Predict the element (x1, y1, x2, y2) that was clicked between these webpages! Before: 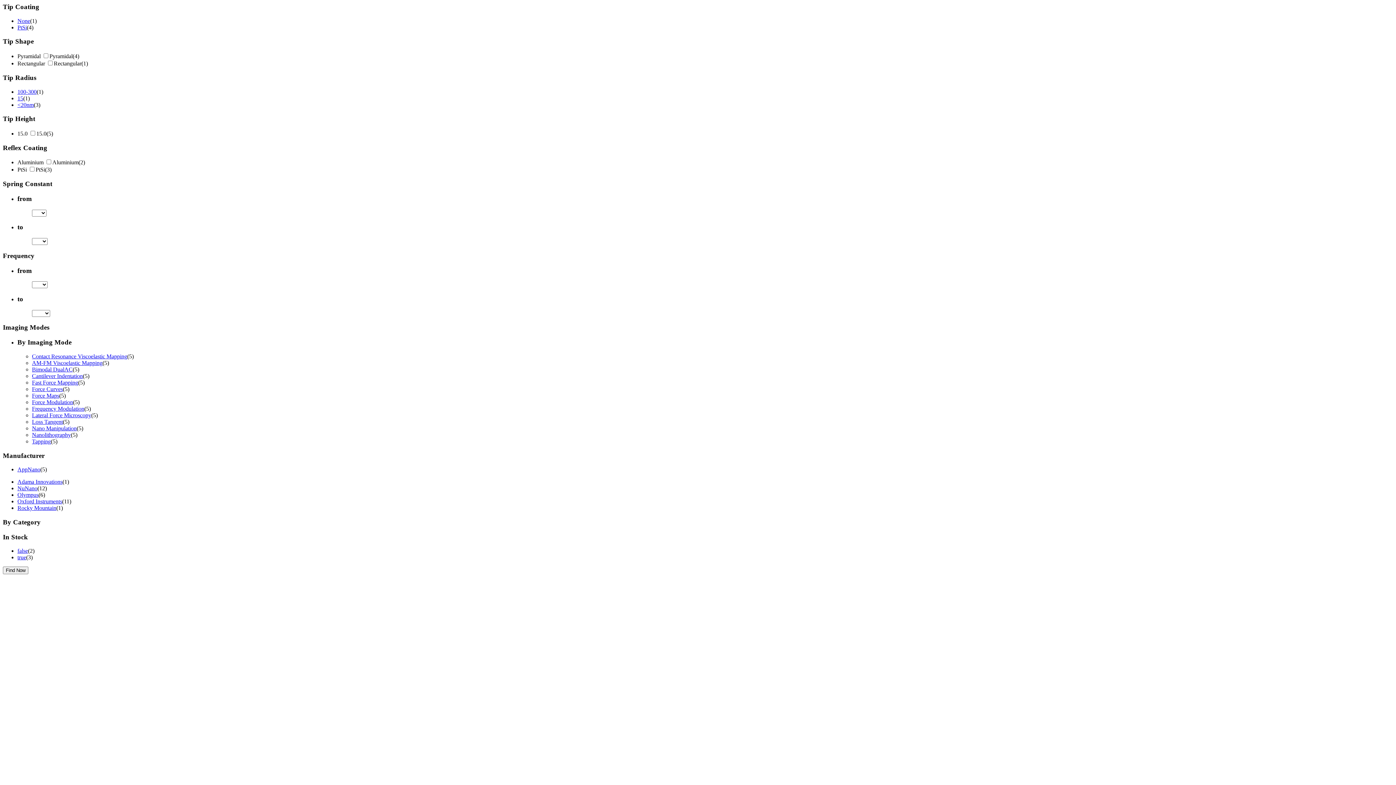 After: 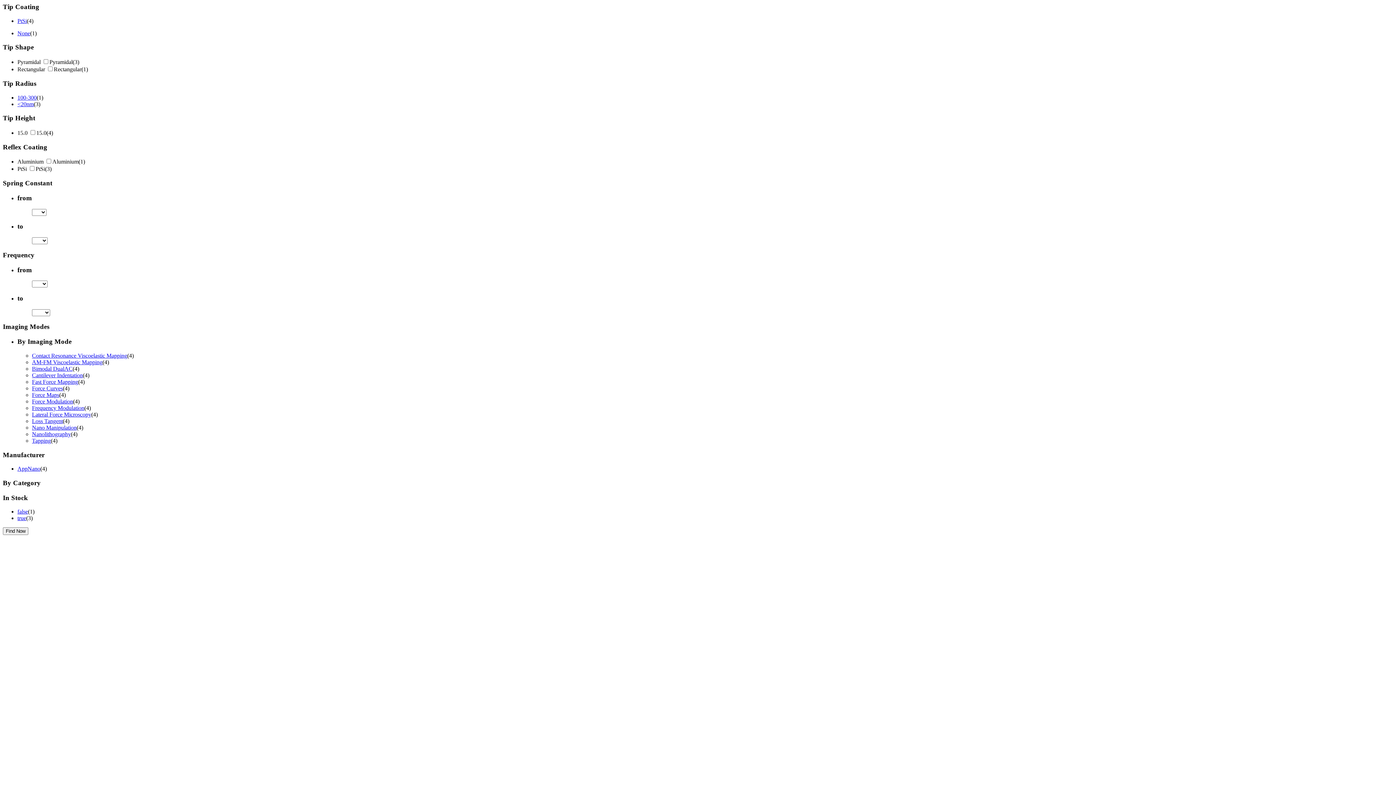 Action: label: PtSi bbox: (17, 24, 26, 30)